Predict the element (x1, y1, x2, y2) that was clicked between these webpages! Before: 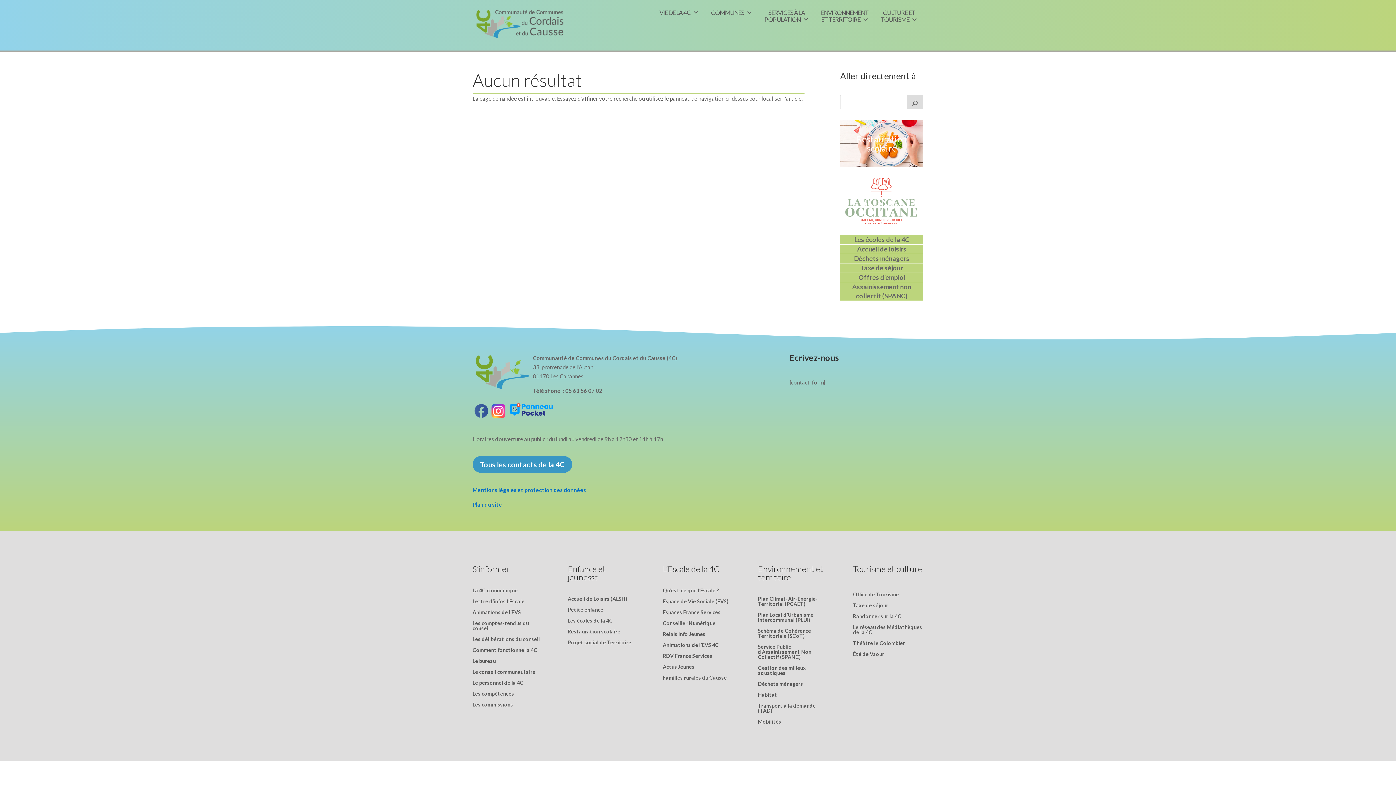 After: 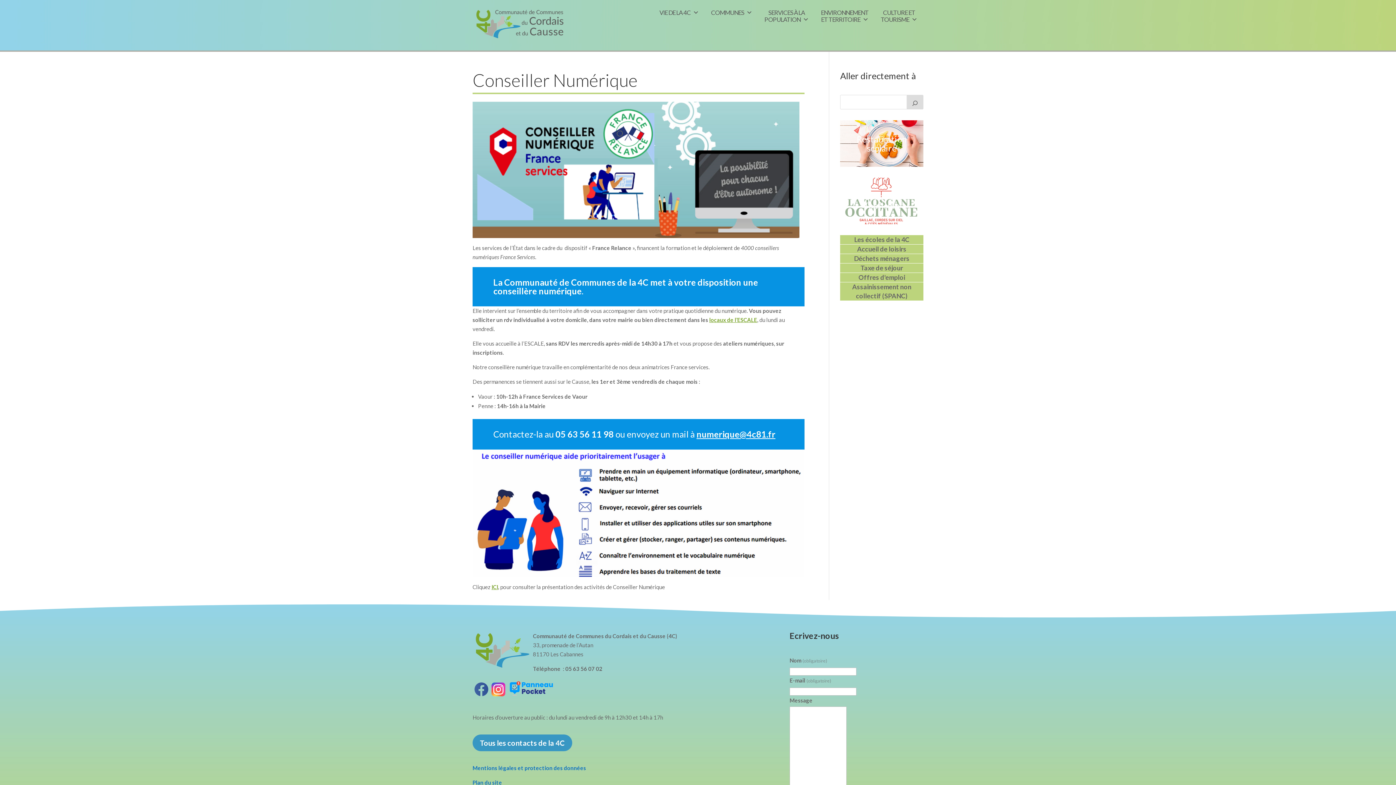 Action: label: Conseiller Numérique bbox: (663, 620, 715, 628)